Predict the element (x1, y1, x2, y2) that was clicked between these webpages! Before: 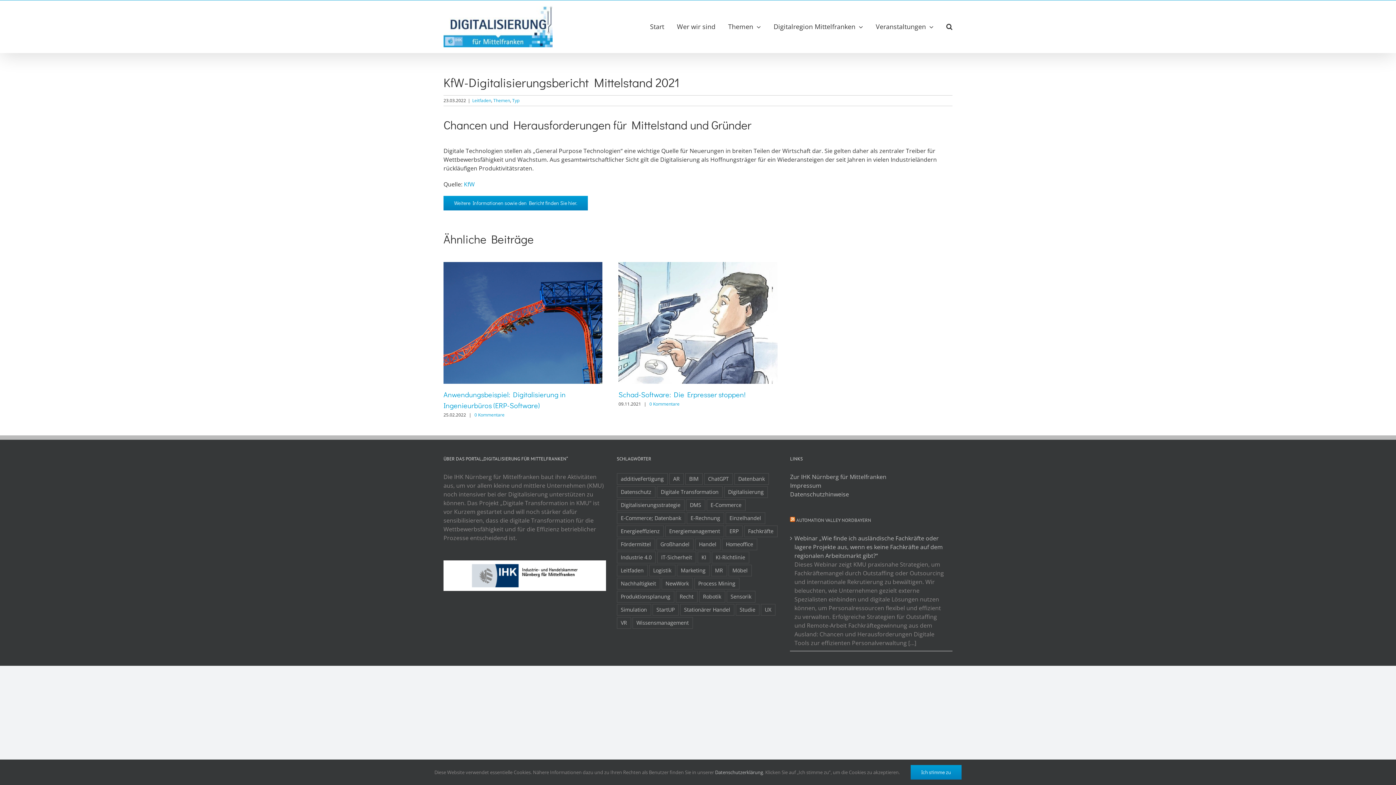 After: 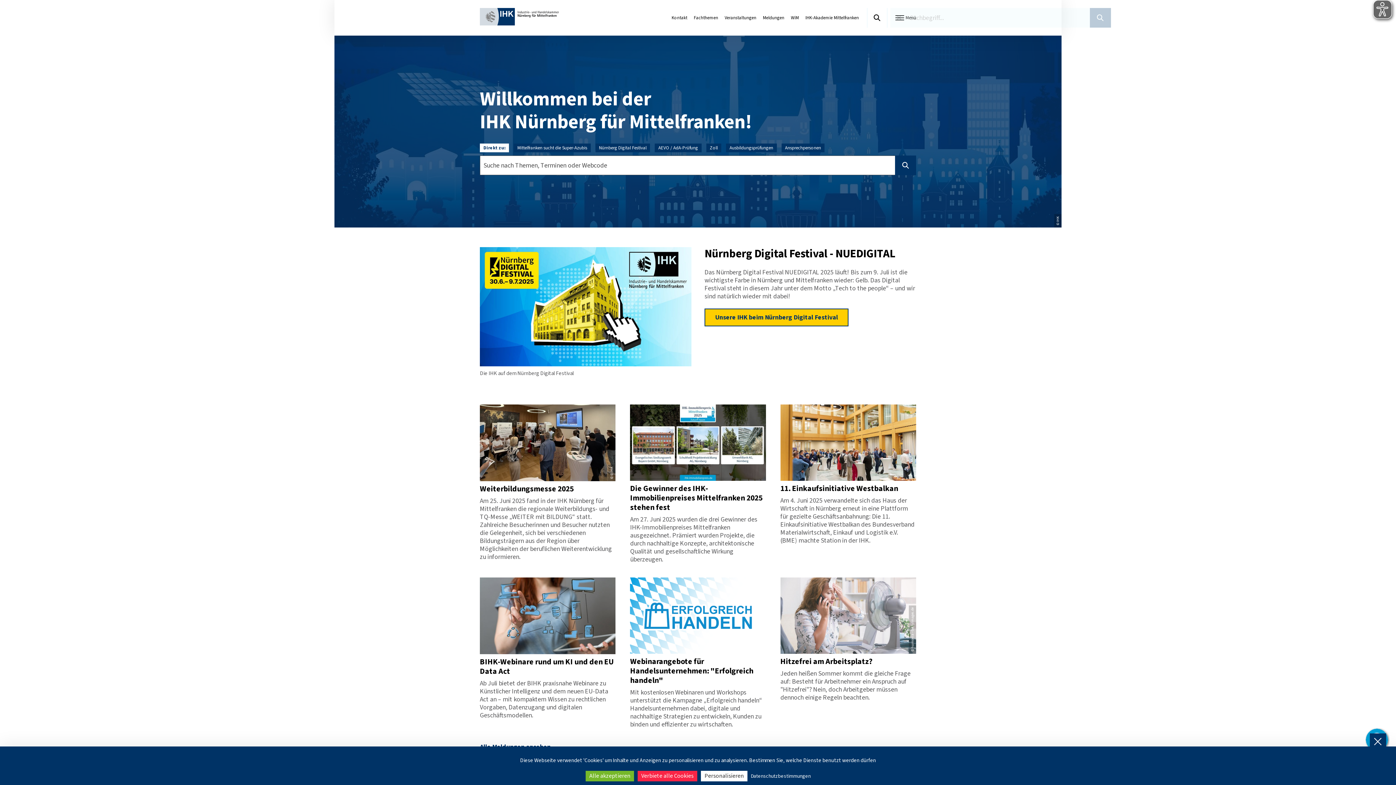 Action: bbox: (471, 564, 577, 572)